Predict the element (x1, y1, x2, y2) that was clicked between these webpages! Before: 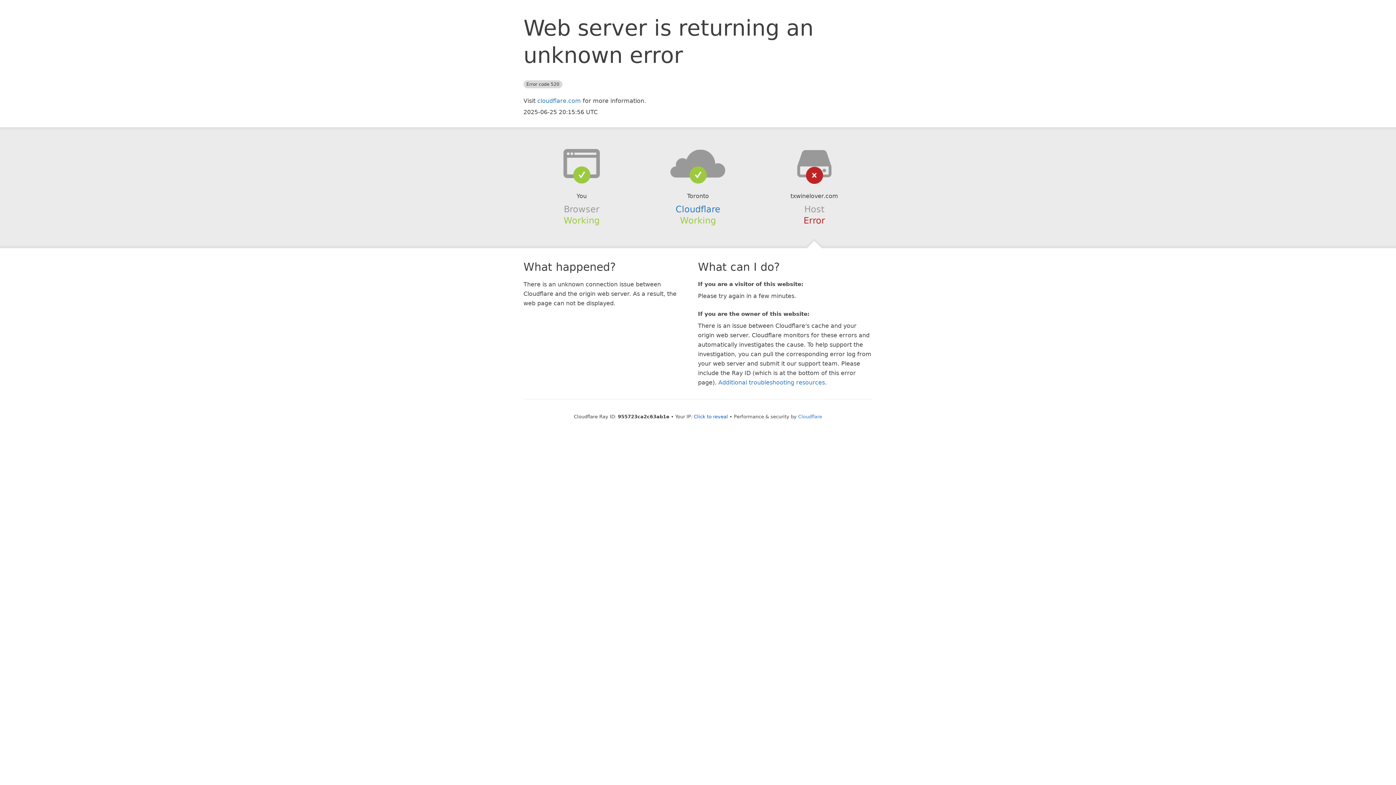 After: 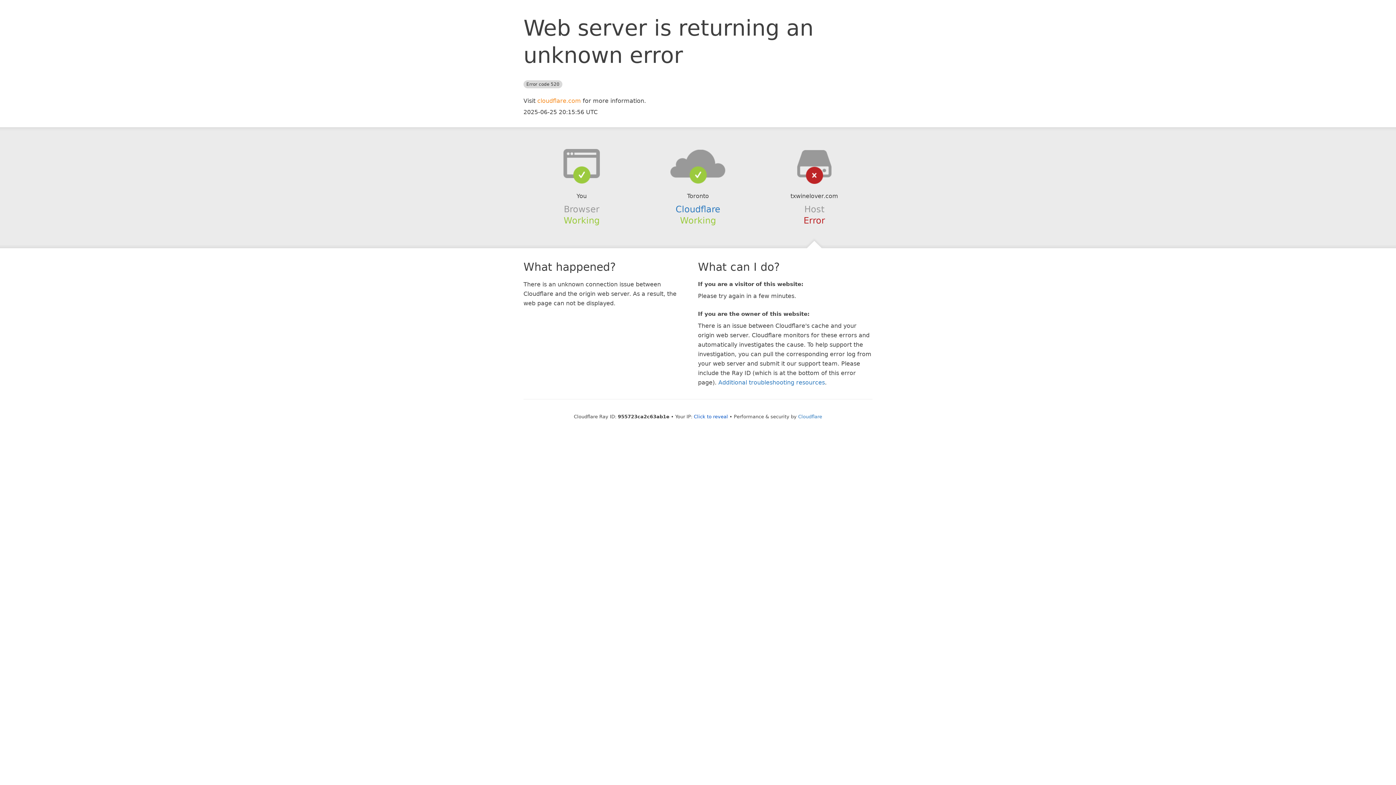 Action: label: cloudflare.com bbox: (537, 97, 581, 104)